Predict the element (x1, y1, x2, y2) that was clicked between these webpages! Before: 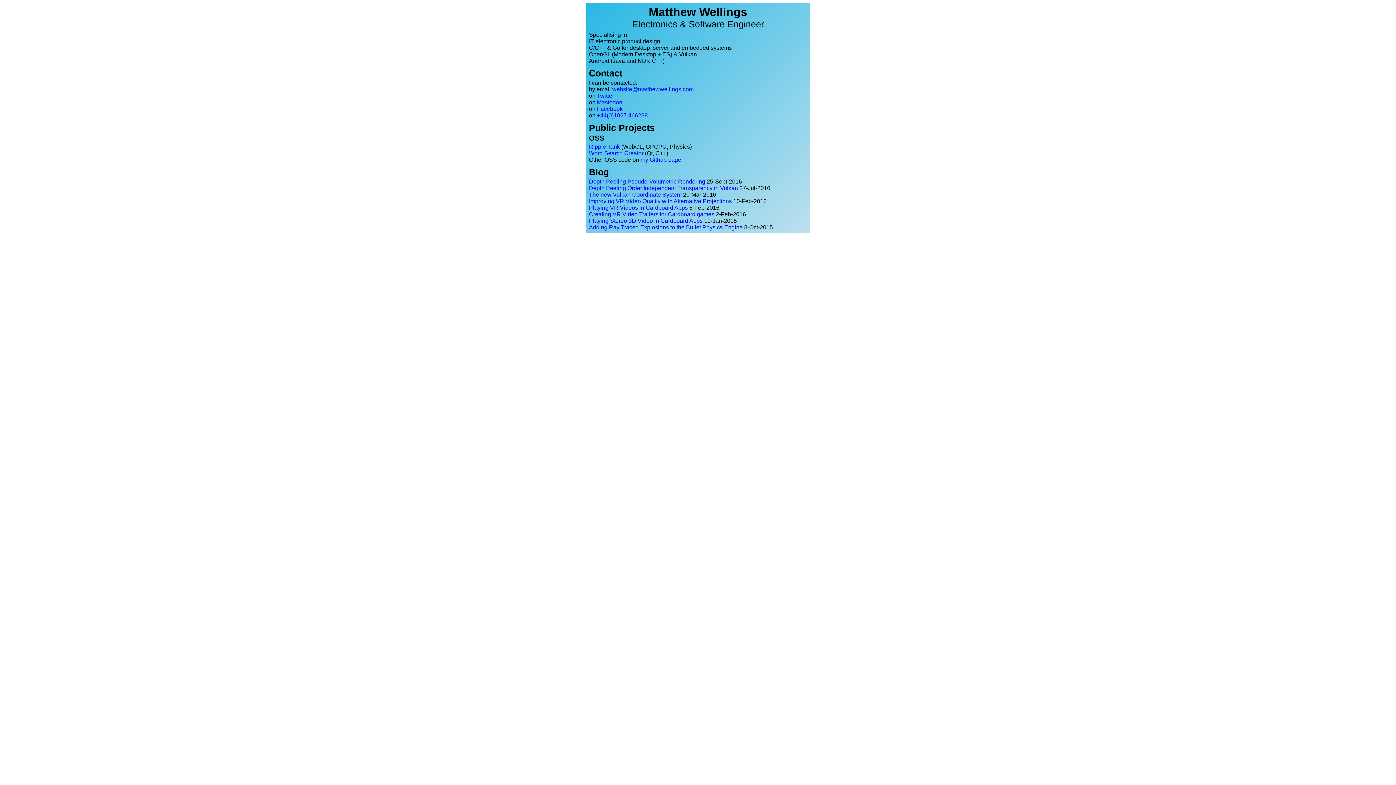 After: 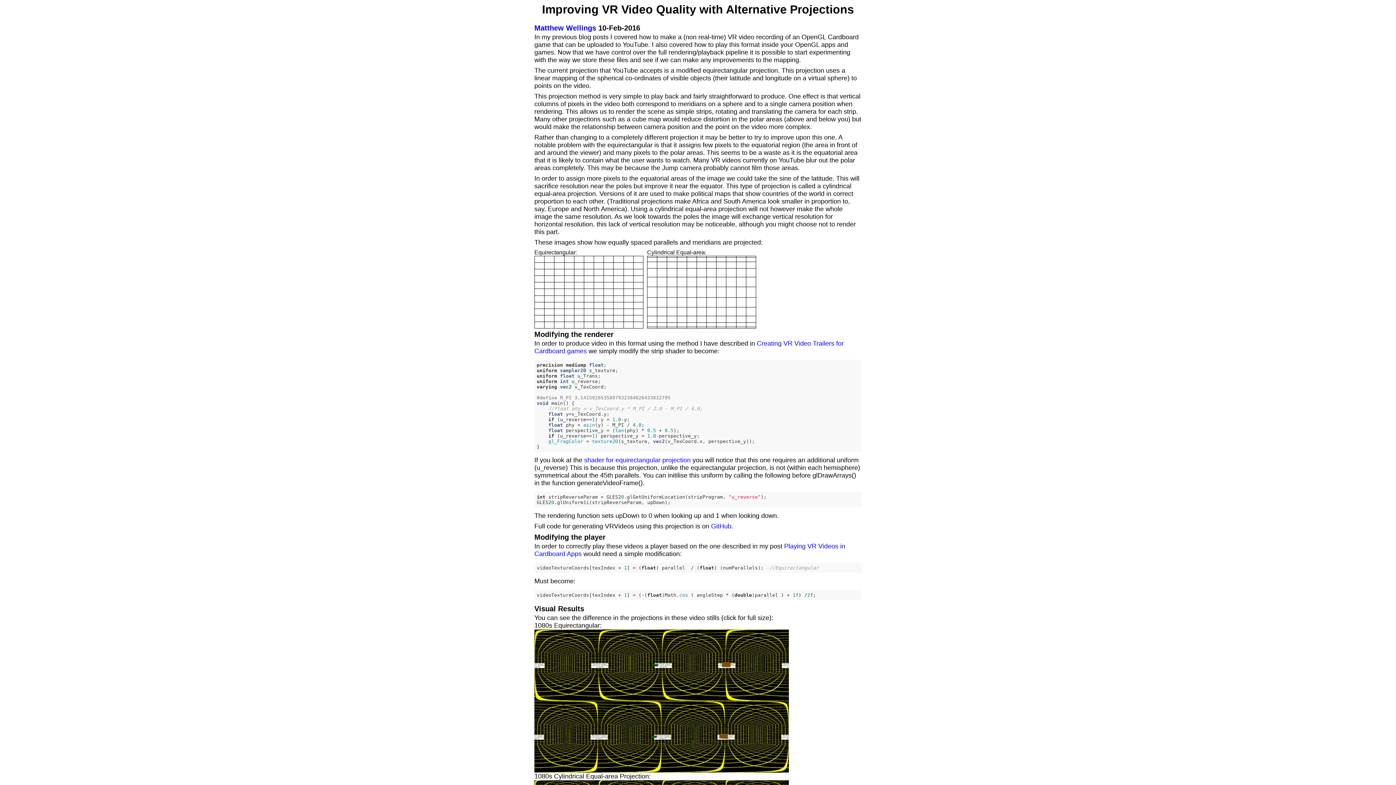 Action: label: Improving VR Video Quality with Alternative Projections bbox: (589, 198, 732, 204)